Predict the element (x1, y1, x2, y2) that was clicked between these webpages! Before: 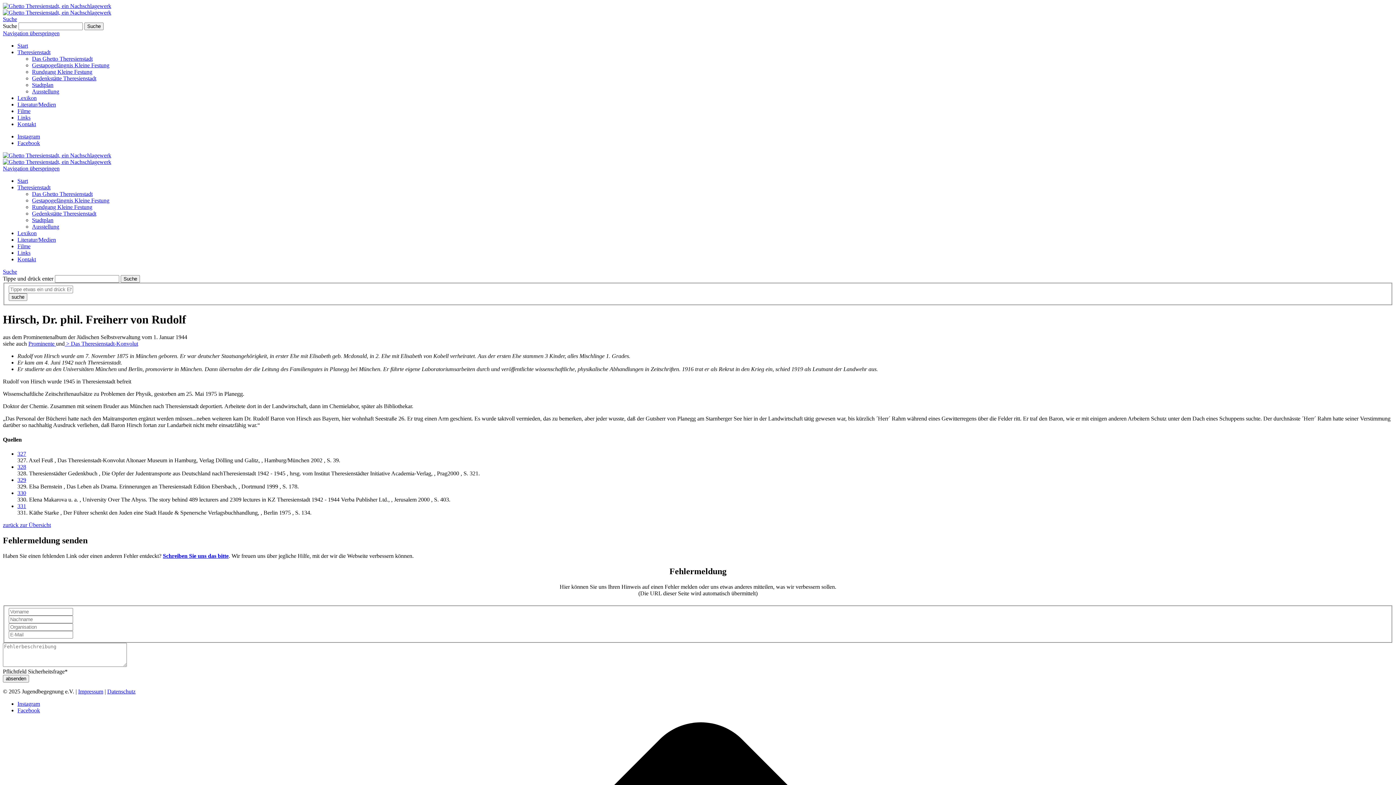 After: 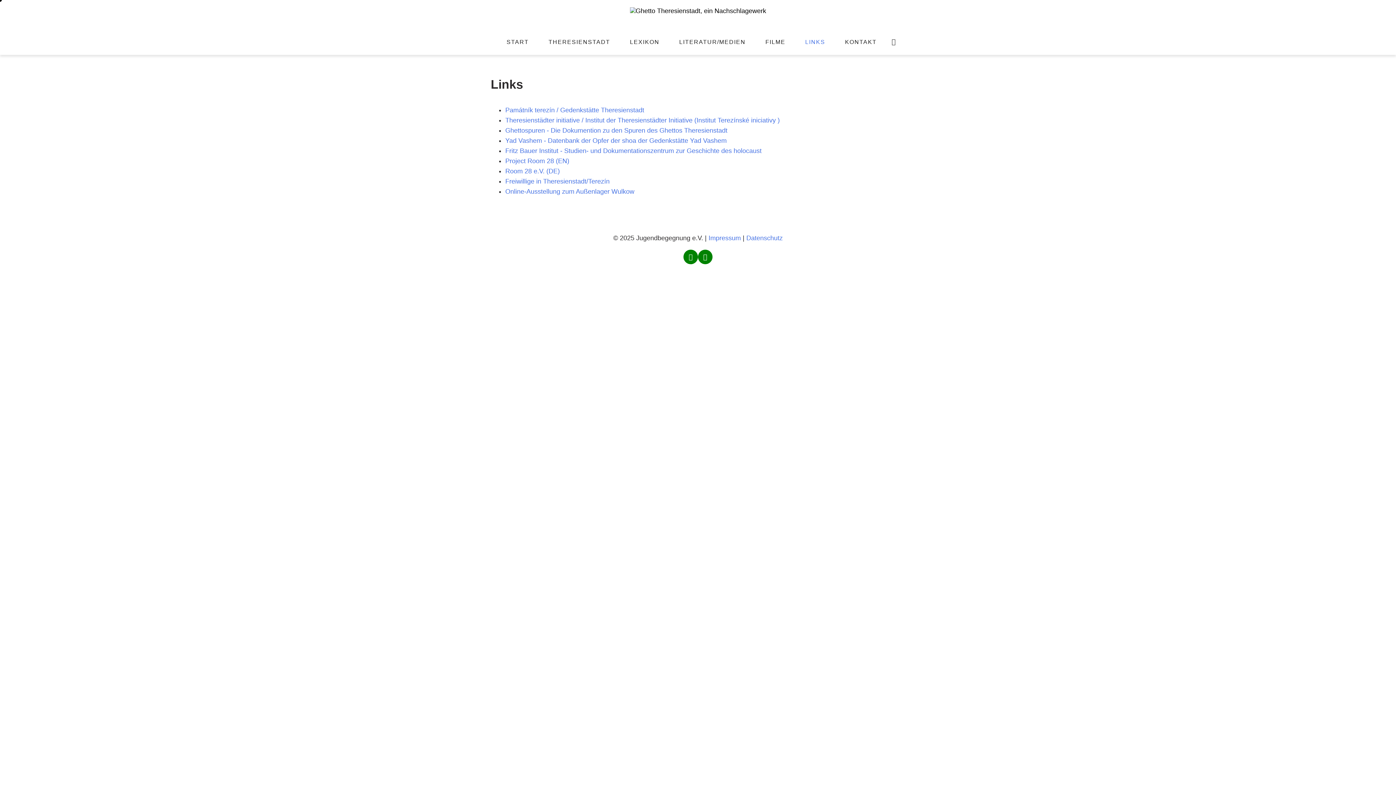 Action: bbox: (17, 249, 30, 256) label: Links